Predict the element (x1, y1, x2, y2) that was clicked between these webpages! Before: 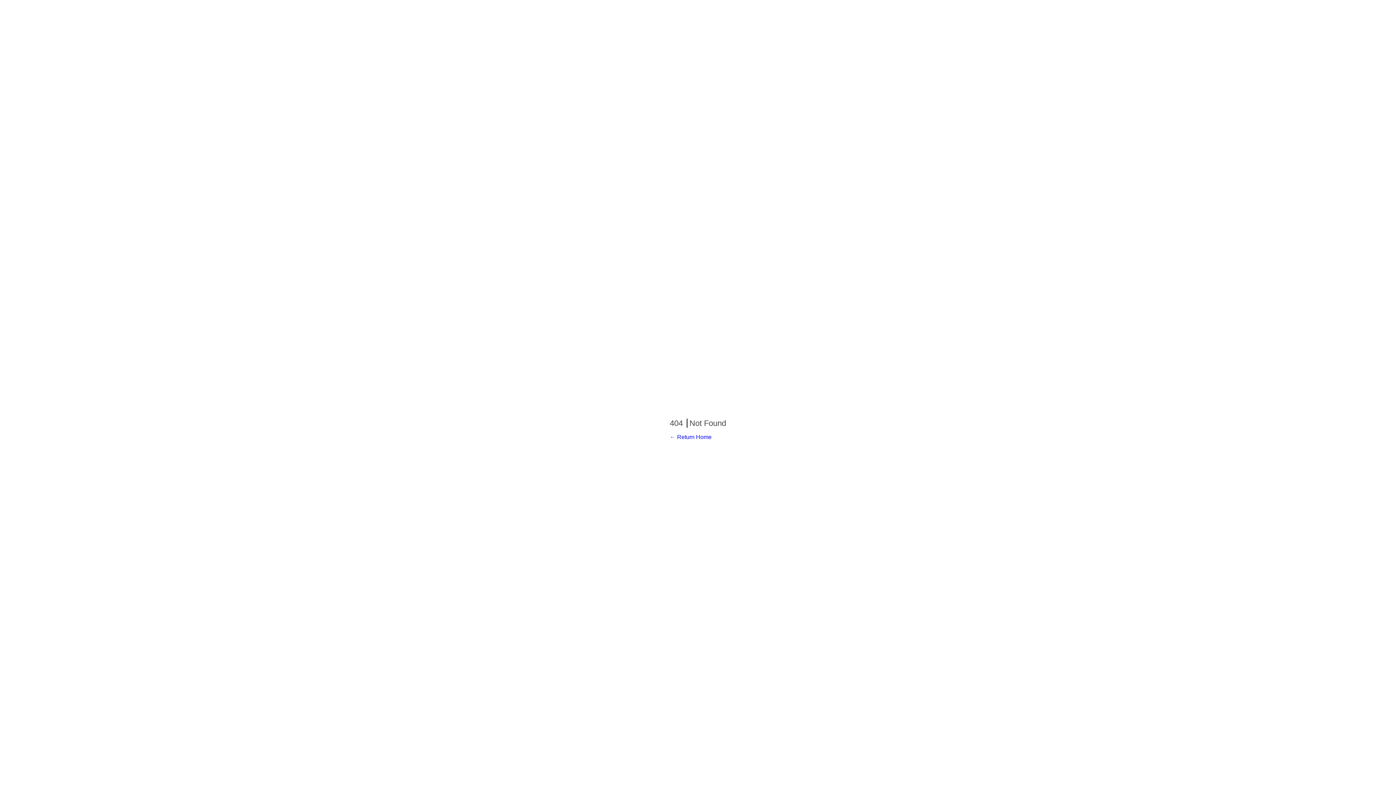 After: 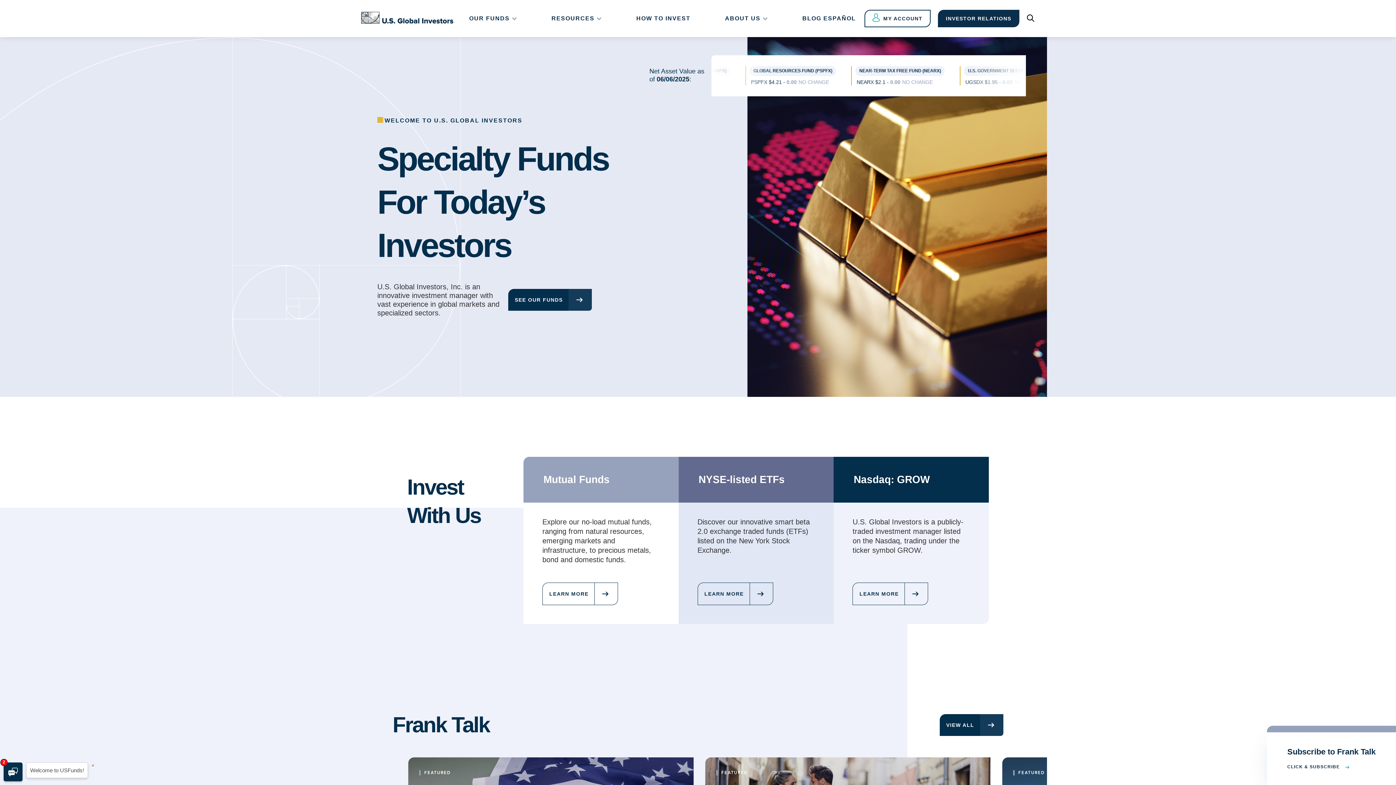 Action: bbox: (670, 434, 711, 440) label: ← Return Home